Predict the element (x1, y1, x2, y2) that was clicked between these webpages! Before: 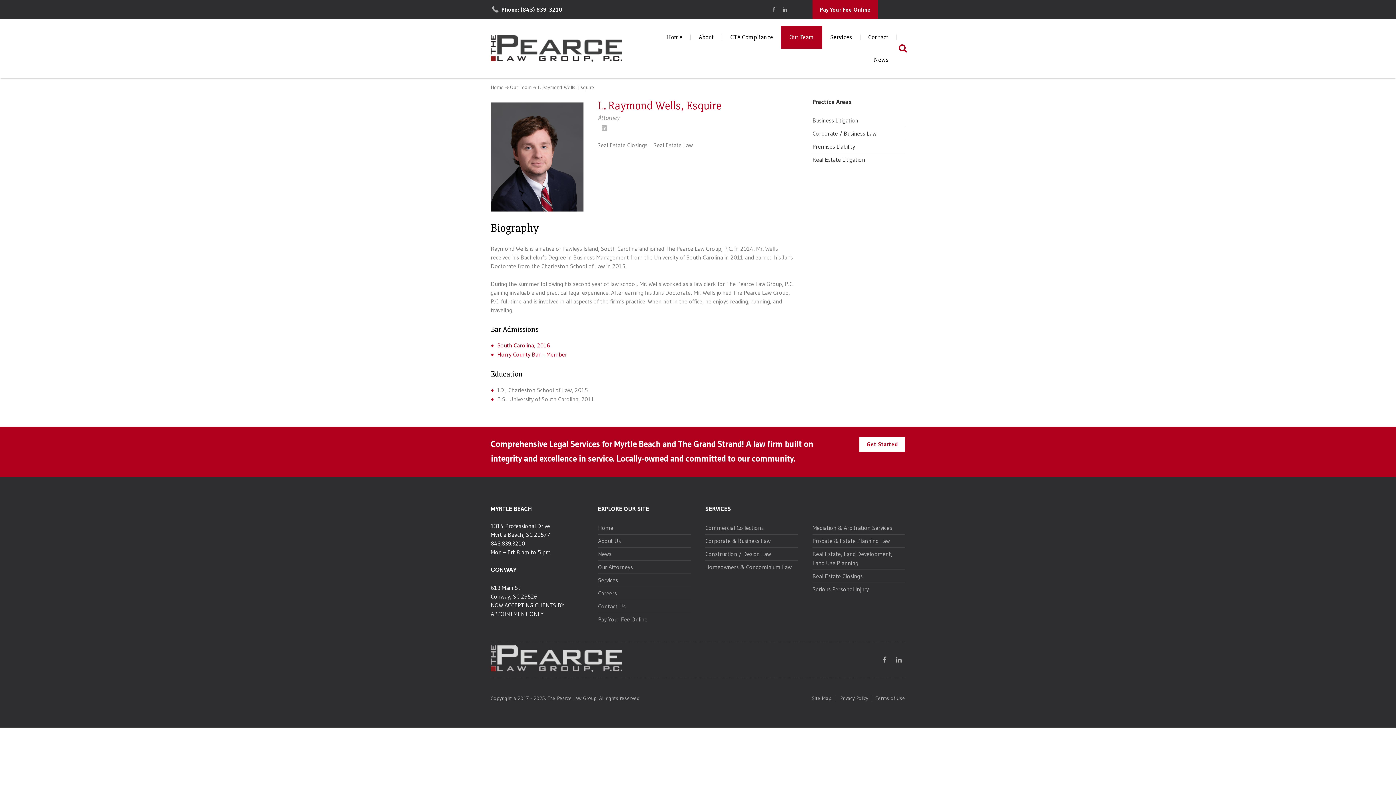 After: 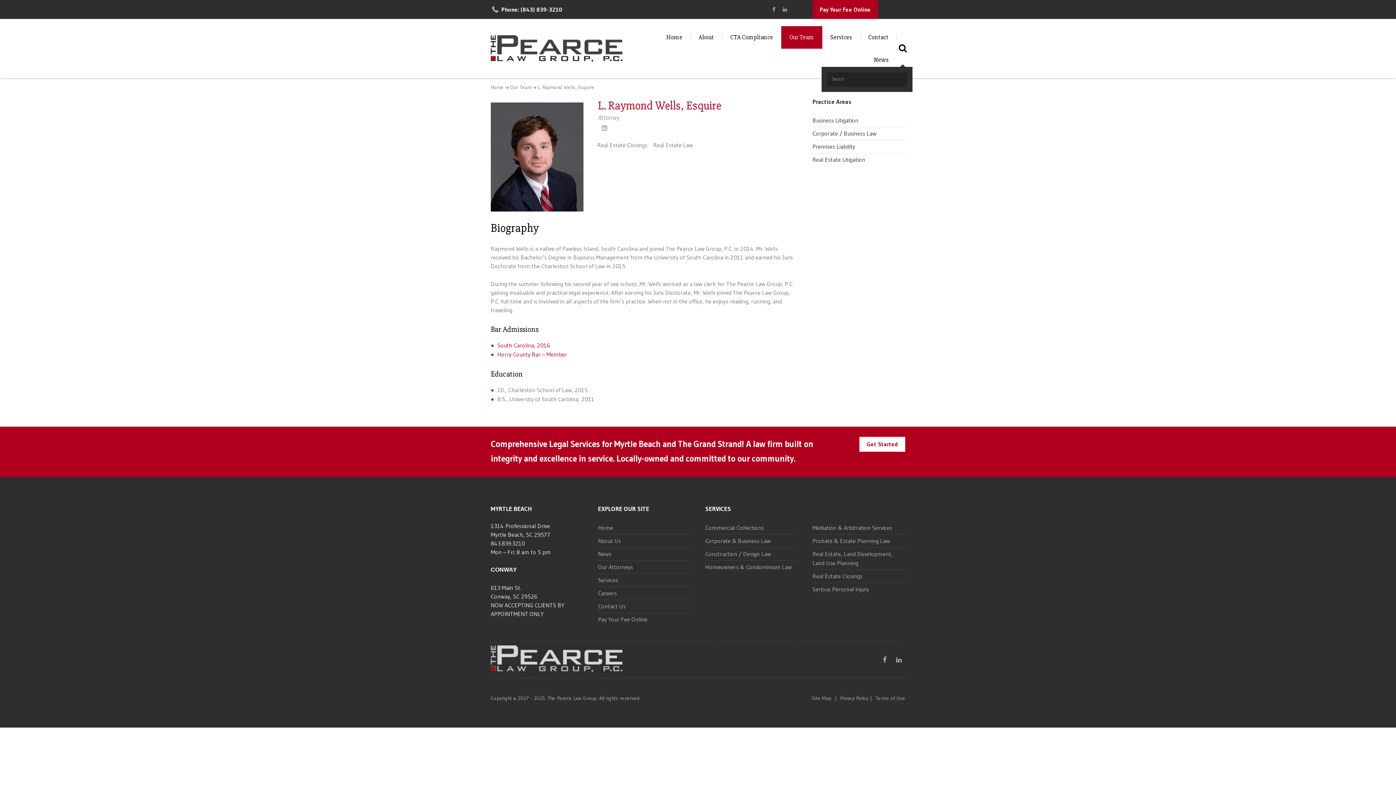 Action: bbox: (896, 43, 909, 52)